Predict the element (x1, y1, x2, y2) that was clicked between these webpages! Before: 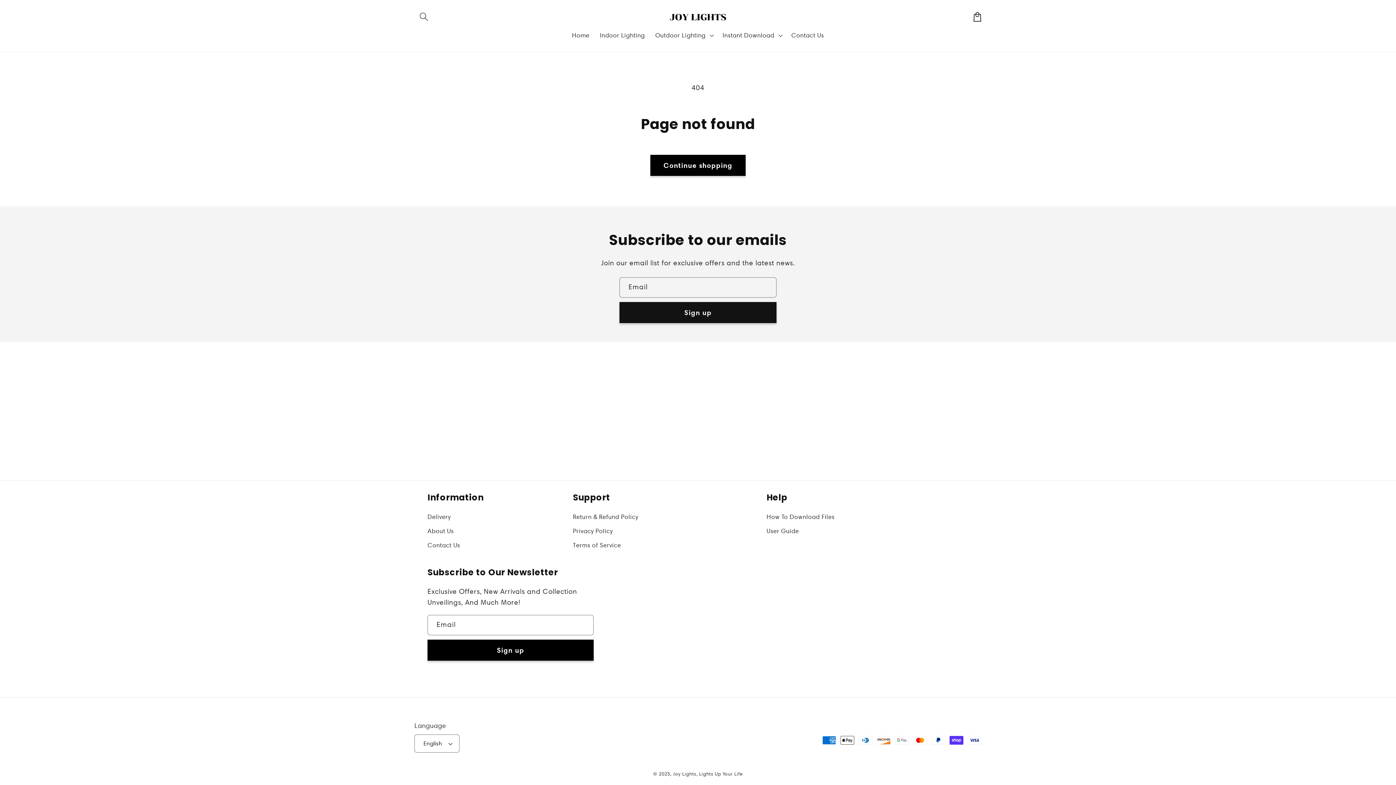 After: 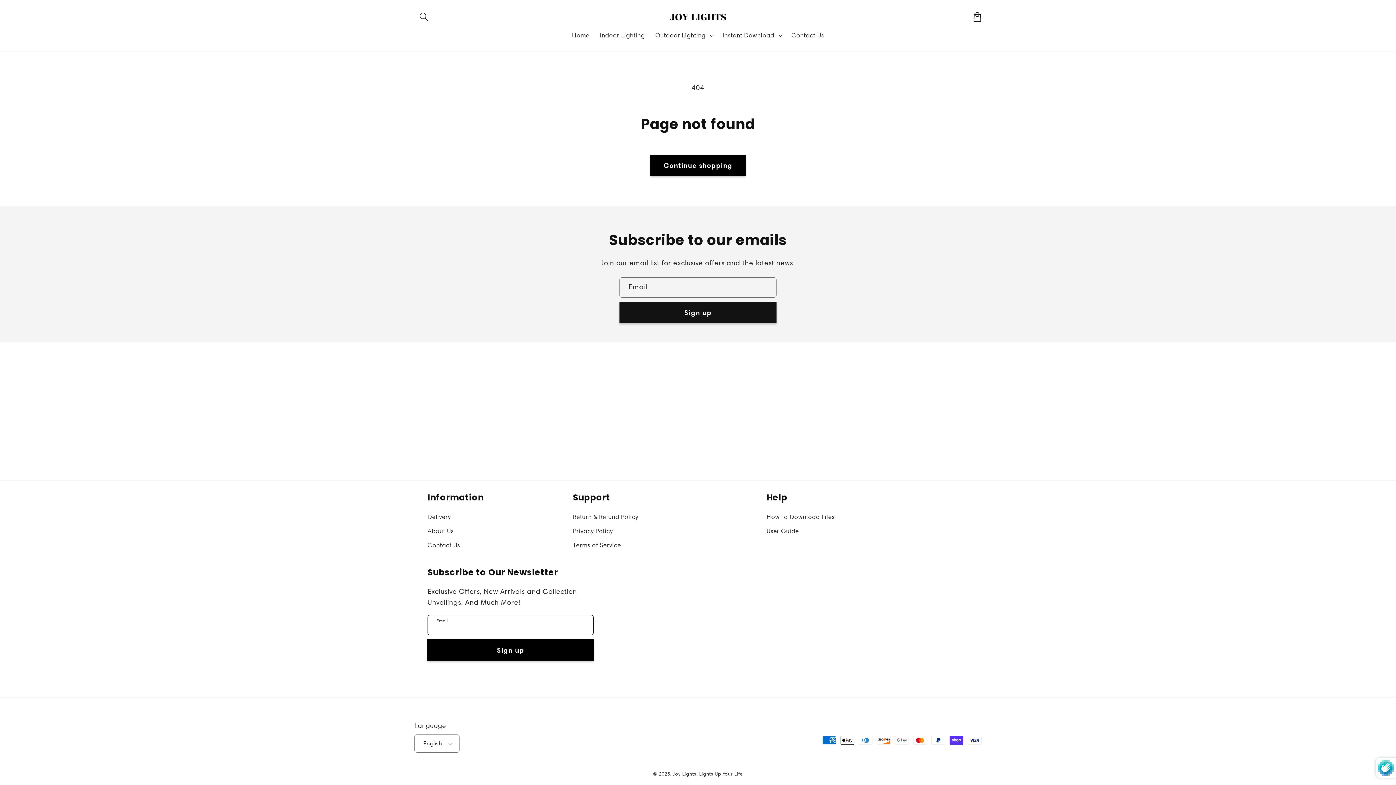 Action: bbox: (427, 640, 593, 661) label: Subscribe